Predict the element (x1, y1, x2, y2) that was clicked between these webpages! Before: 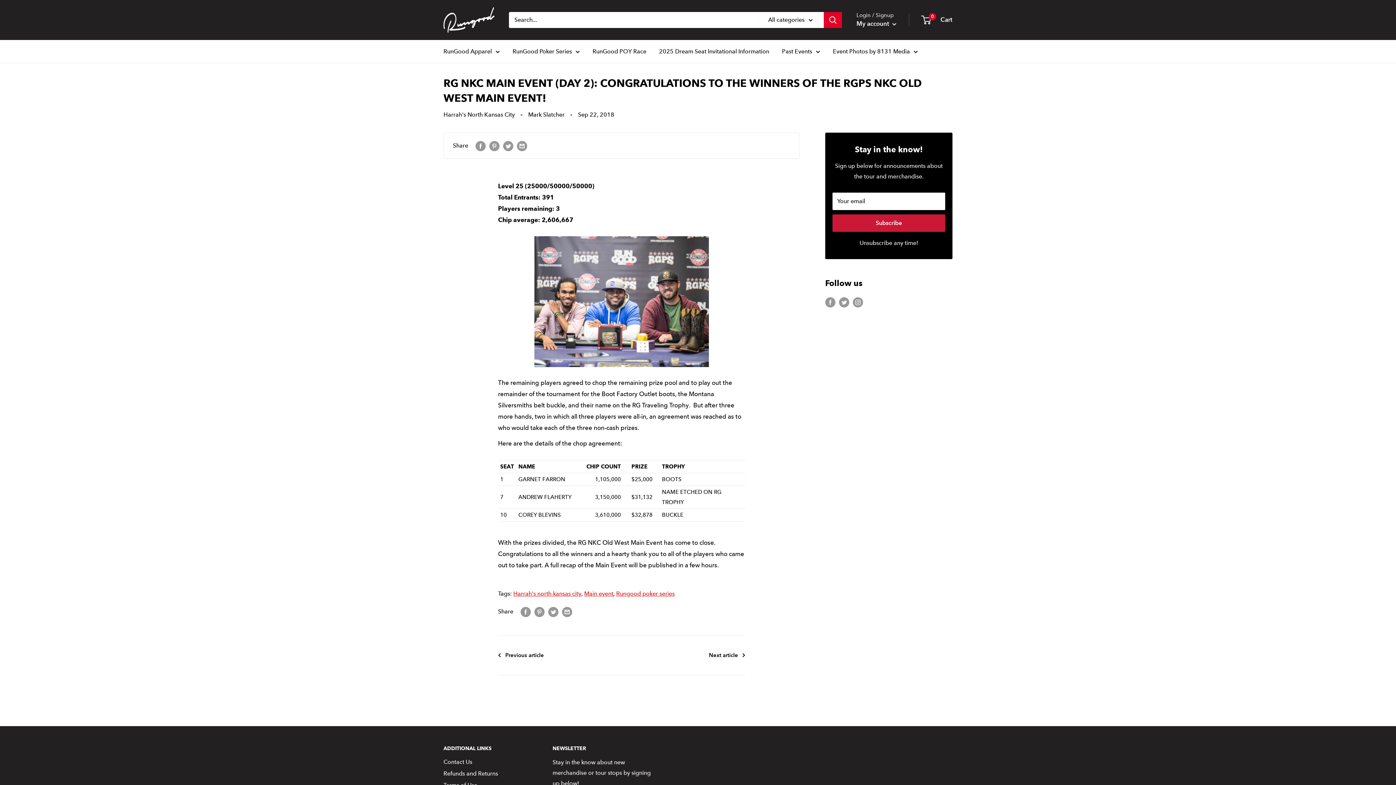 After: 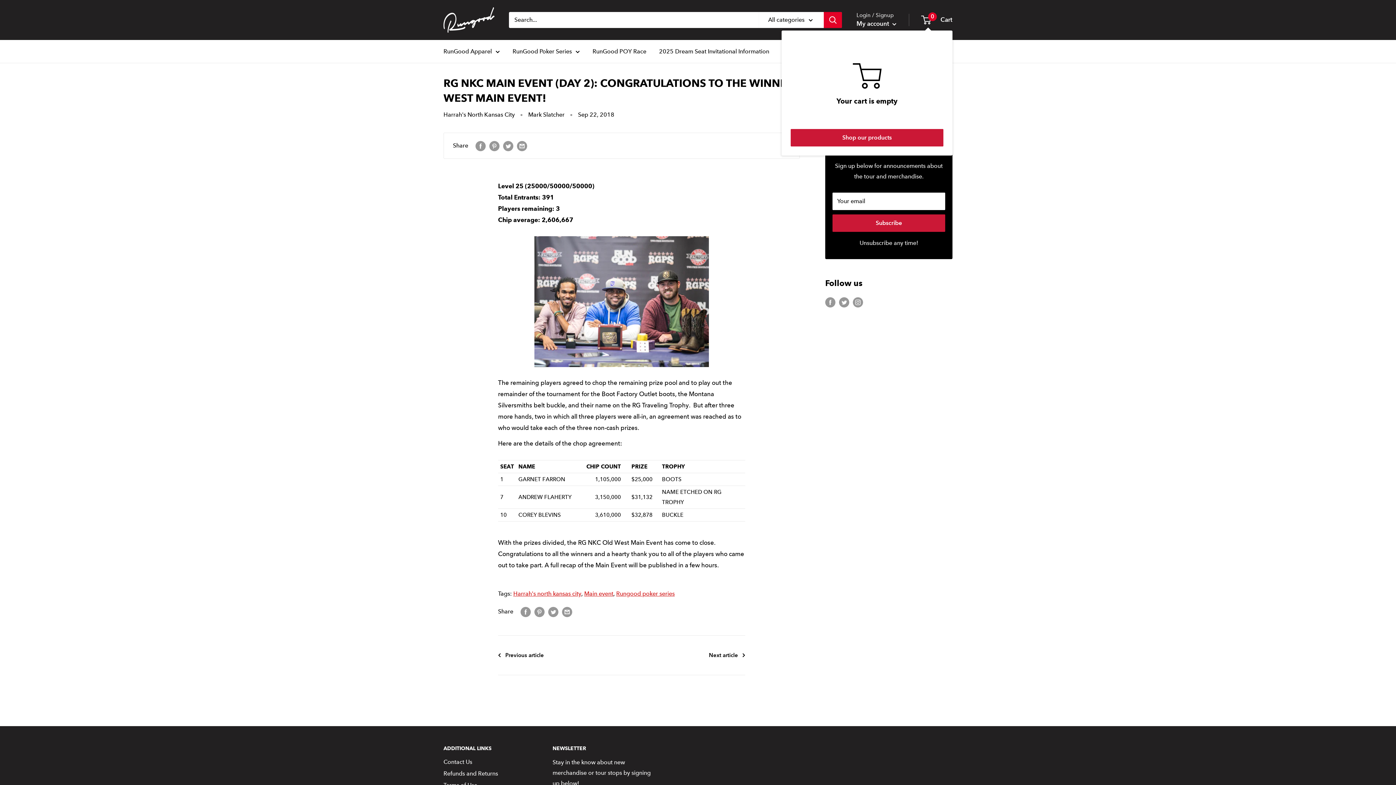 Action: label: 0
 Cart bbox: (922, 14, 952, 25)